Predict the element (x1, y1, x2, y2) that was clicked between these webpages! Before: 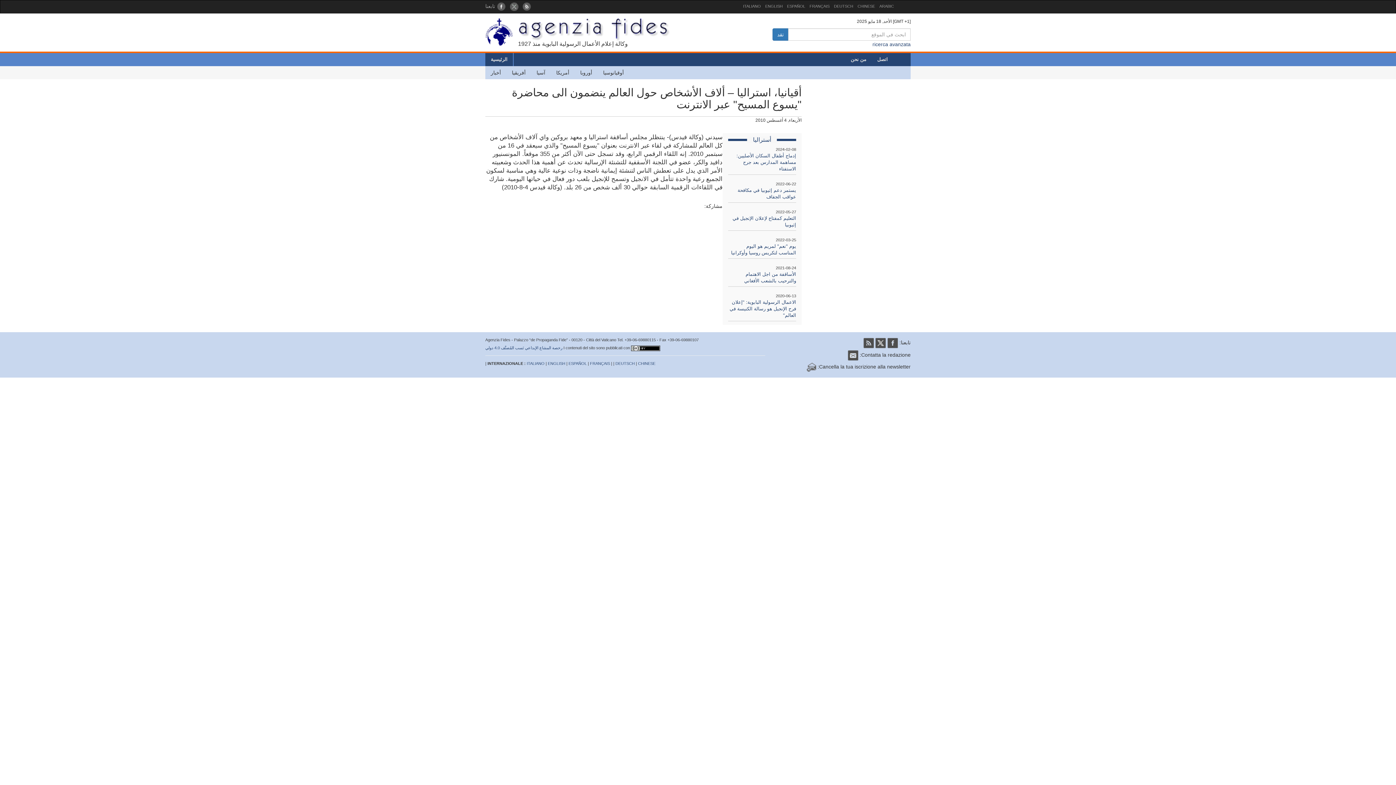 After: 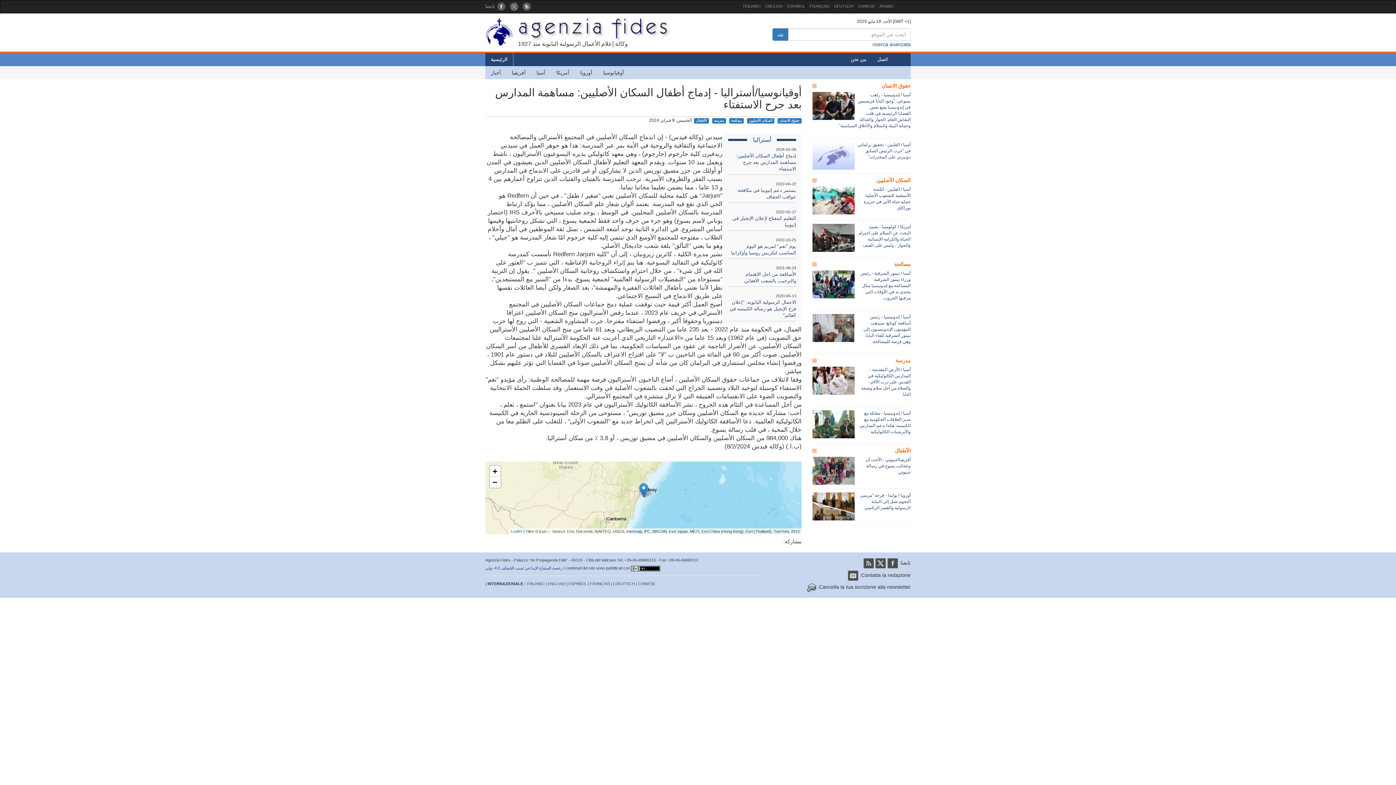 Action: label: إدماج أطفال السكان الأصليين: مساهمة المدارس بعد جرح الاستفتاء bbox: (736, 153, 796, 171)